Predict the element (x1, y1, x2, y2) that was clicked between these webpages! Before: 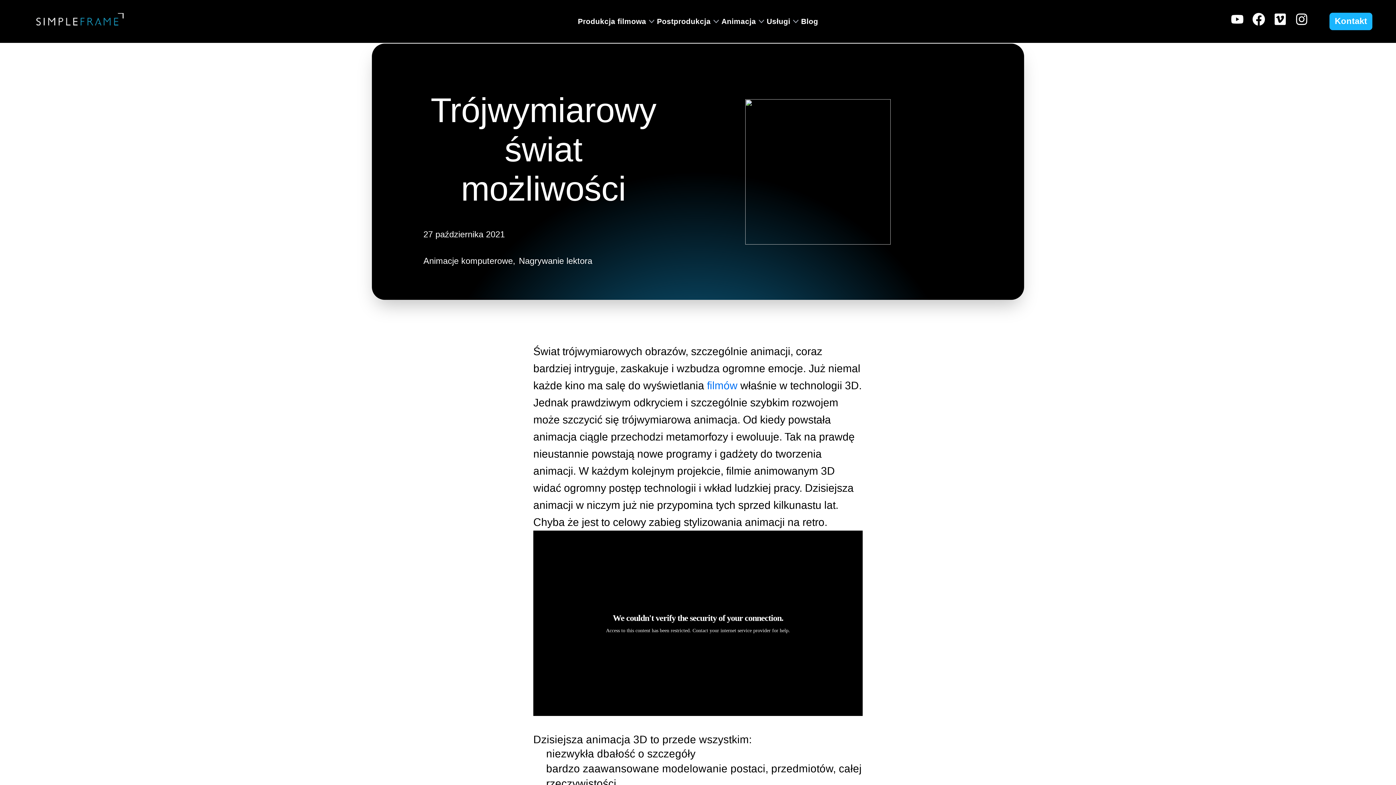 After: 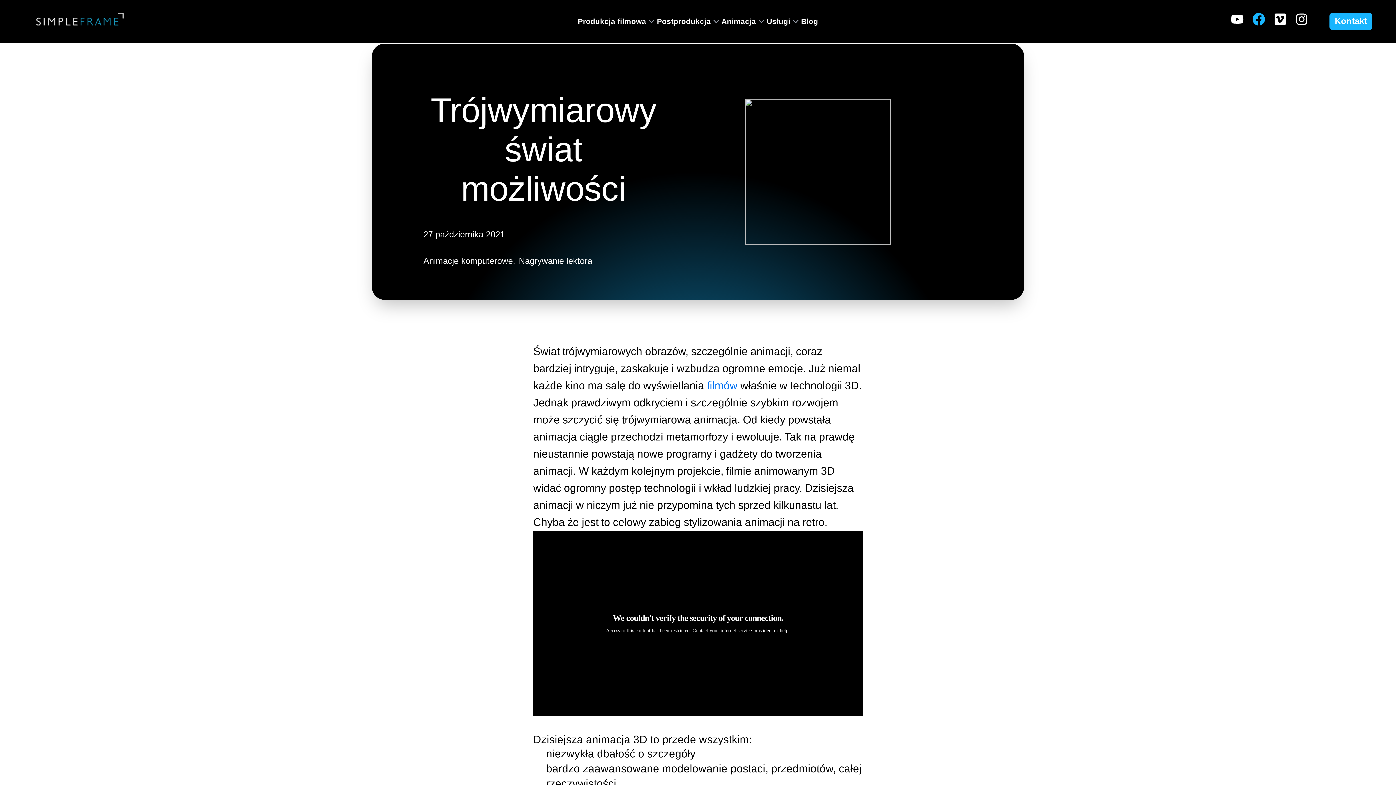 Action: bbox: (1252, 12, 1265, 30)